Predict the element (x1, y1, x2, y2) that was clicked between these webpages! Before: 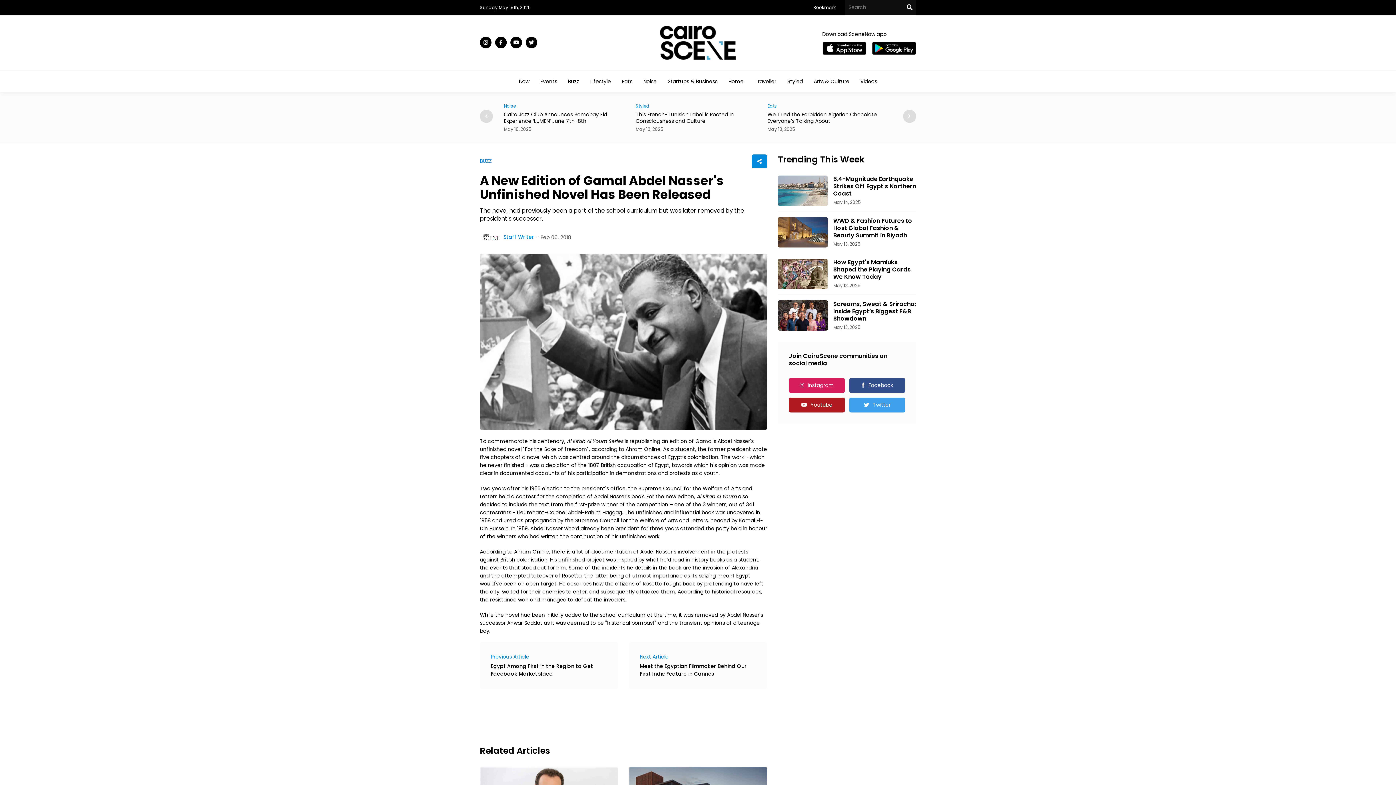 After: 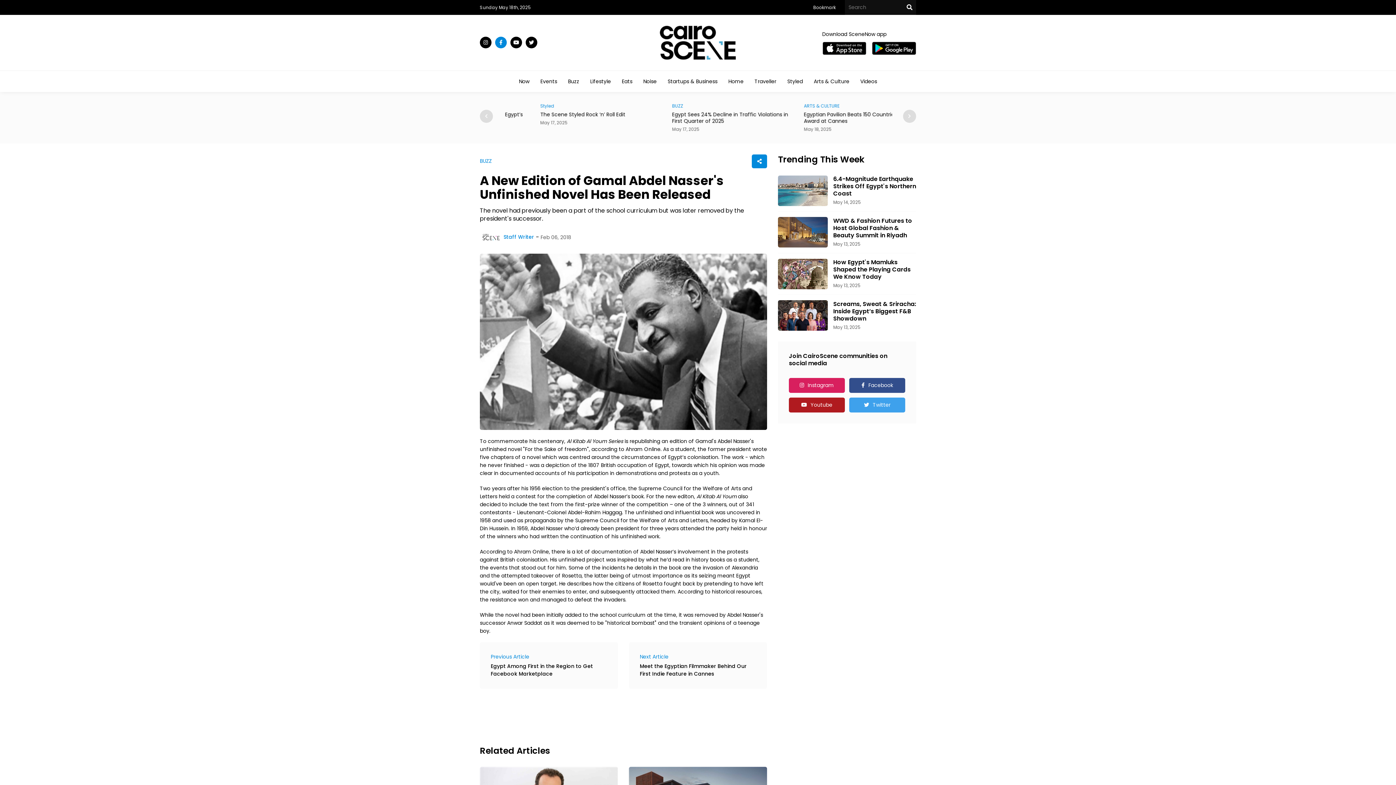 Action: bbox: (495, 36, 506, 48)